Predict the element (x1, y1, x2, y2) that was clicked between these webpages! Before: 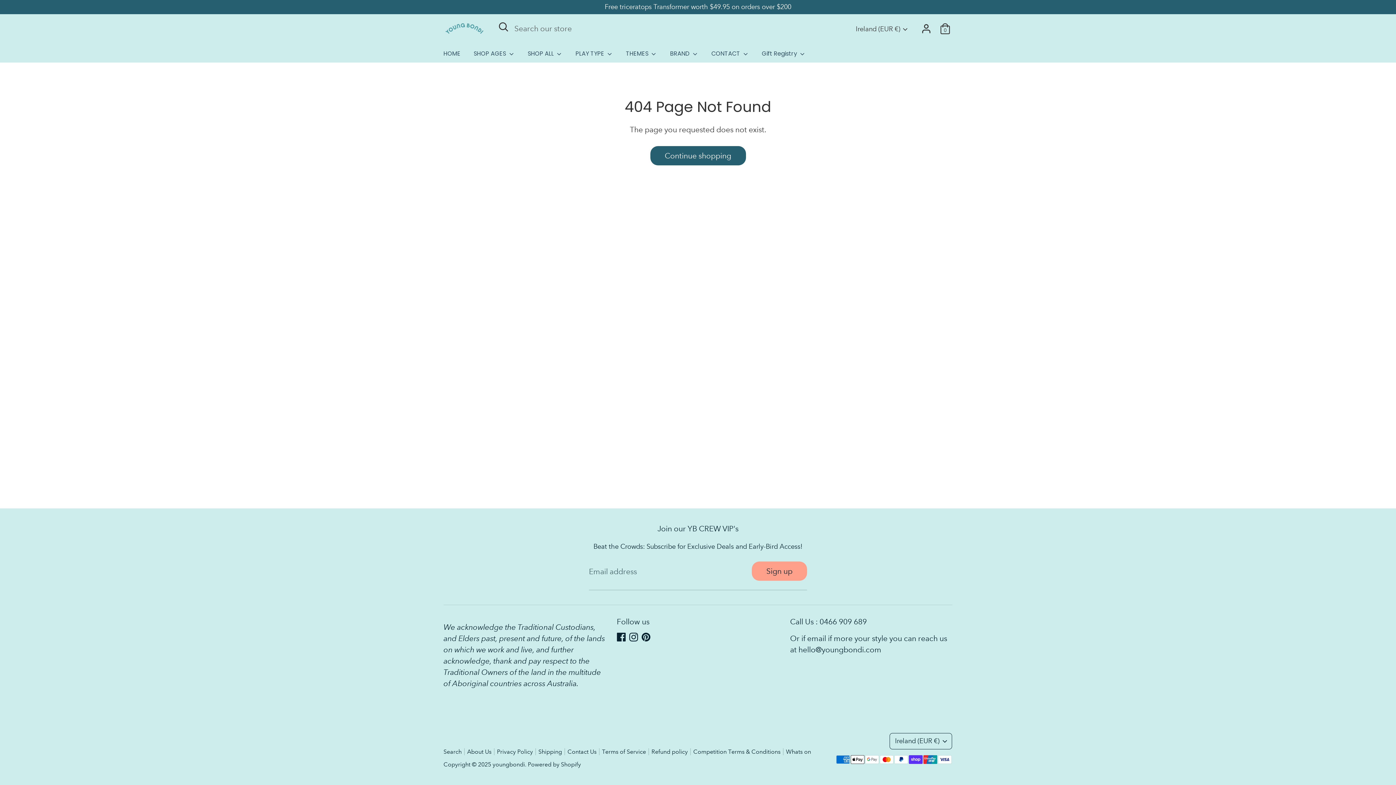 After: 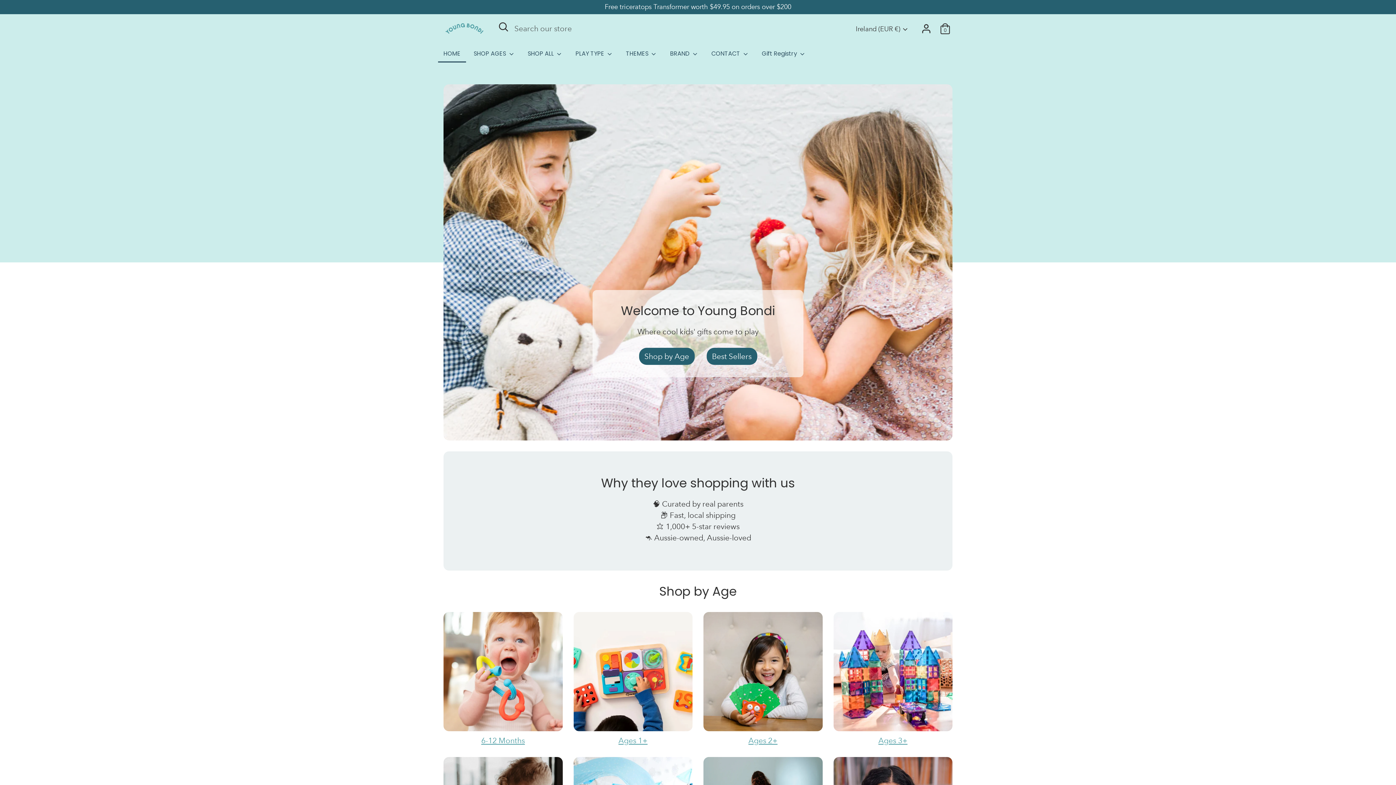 Action: bbox: (443, 21, 485, 35)